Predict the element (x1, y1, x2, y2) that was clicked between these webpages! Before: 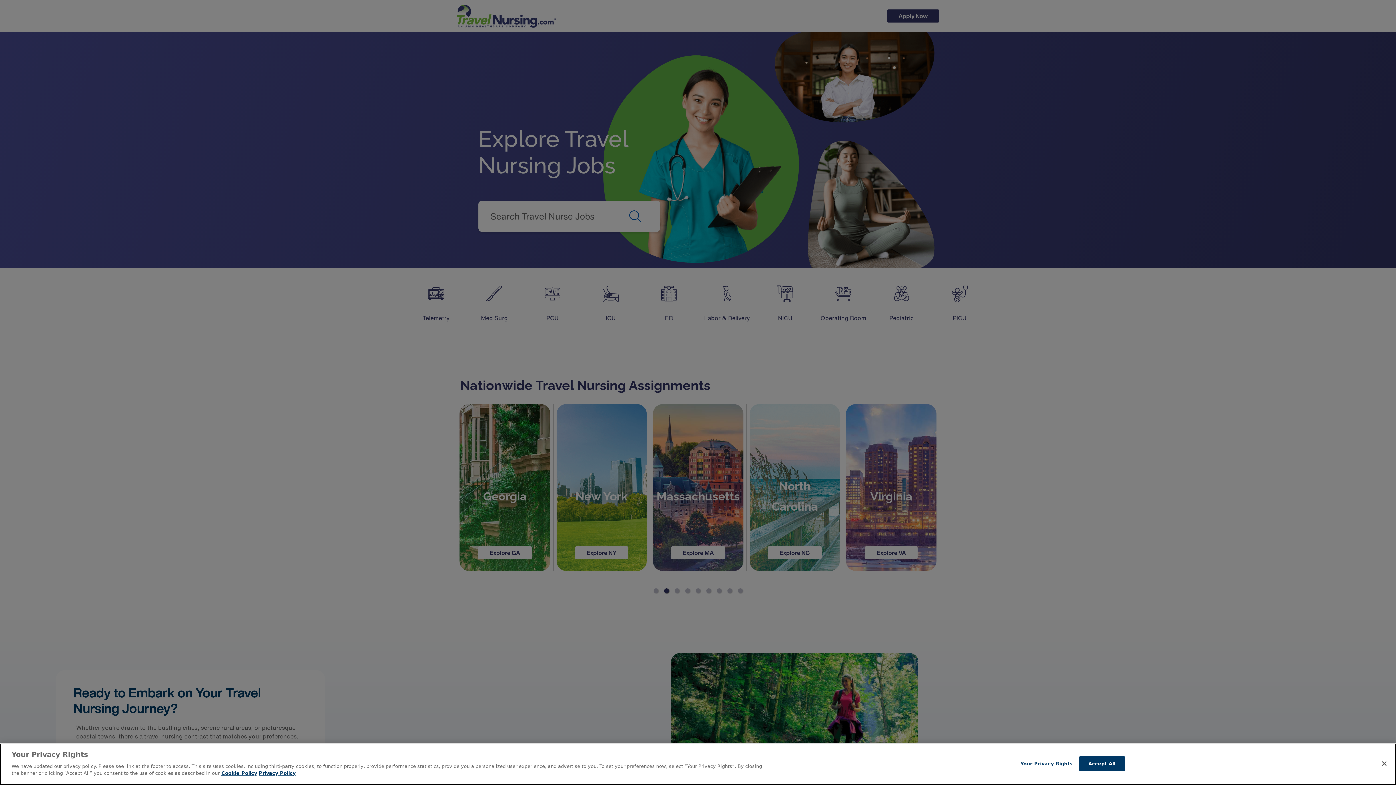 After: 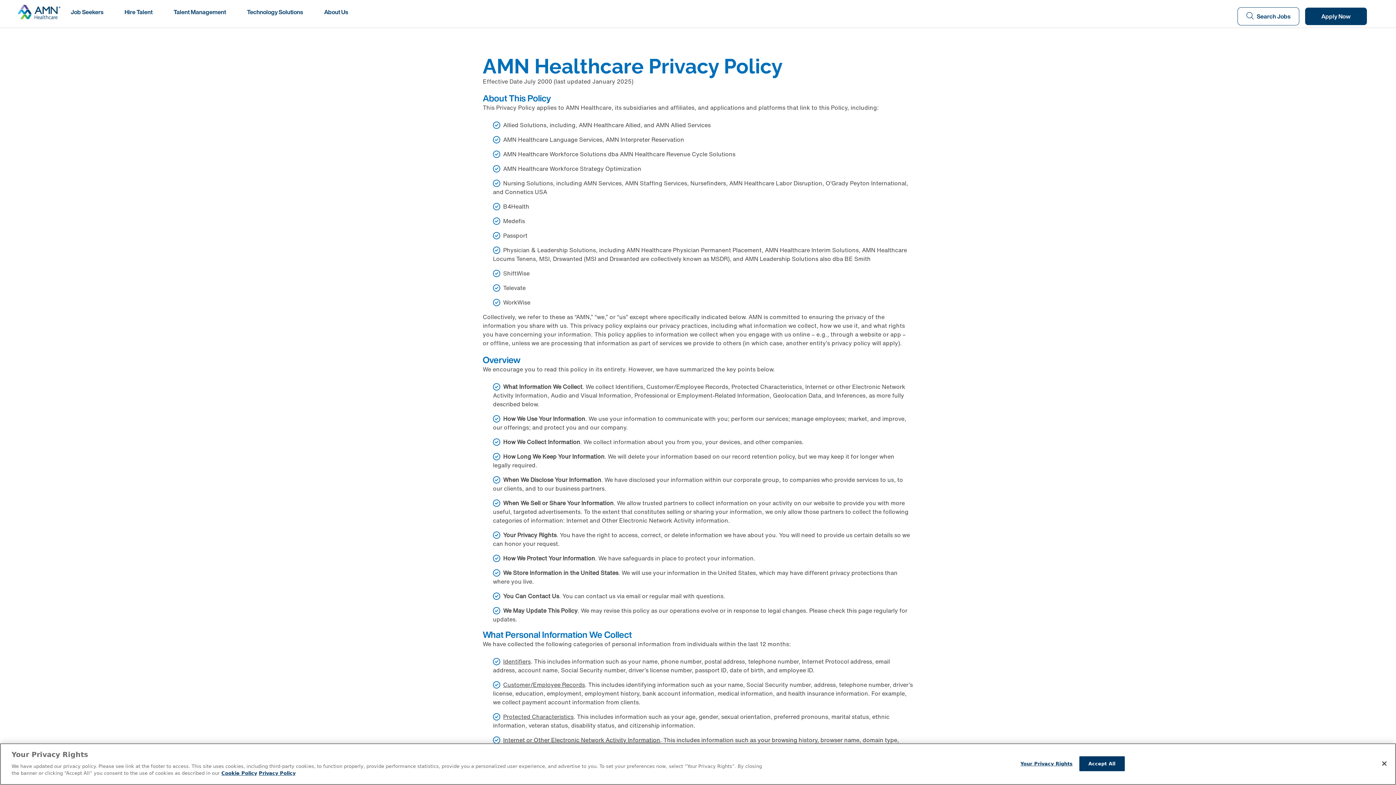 Action: label: Legal Information bbox: (258, 770, 295, 776)